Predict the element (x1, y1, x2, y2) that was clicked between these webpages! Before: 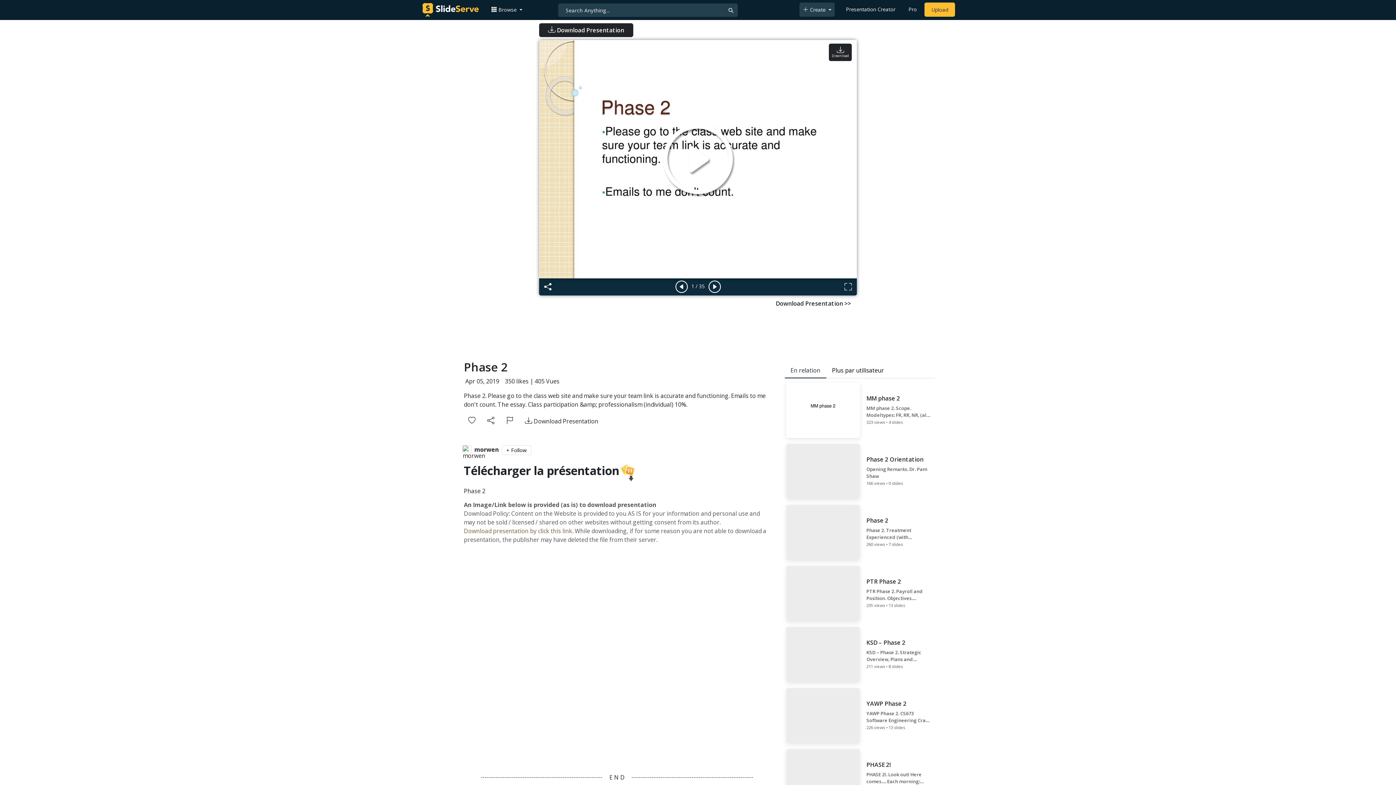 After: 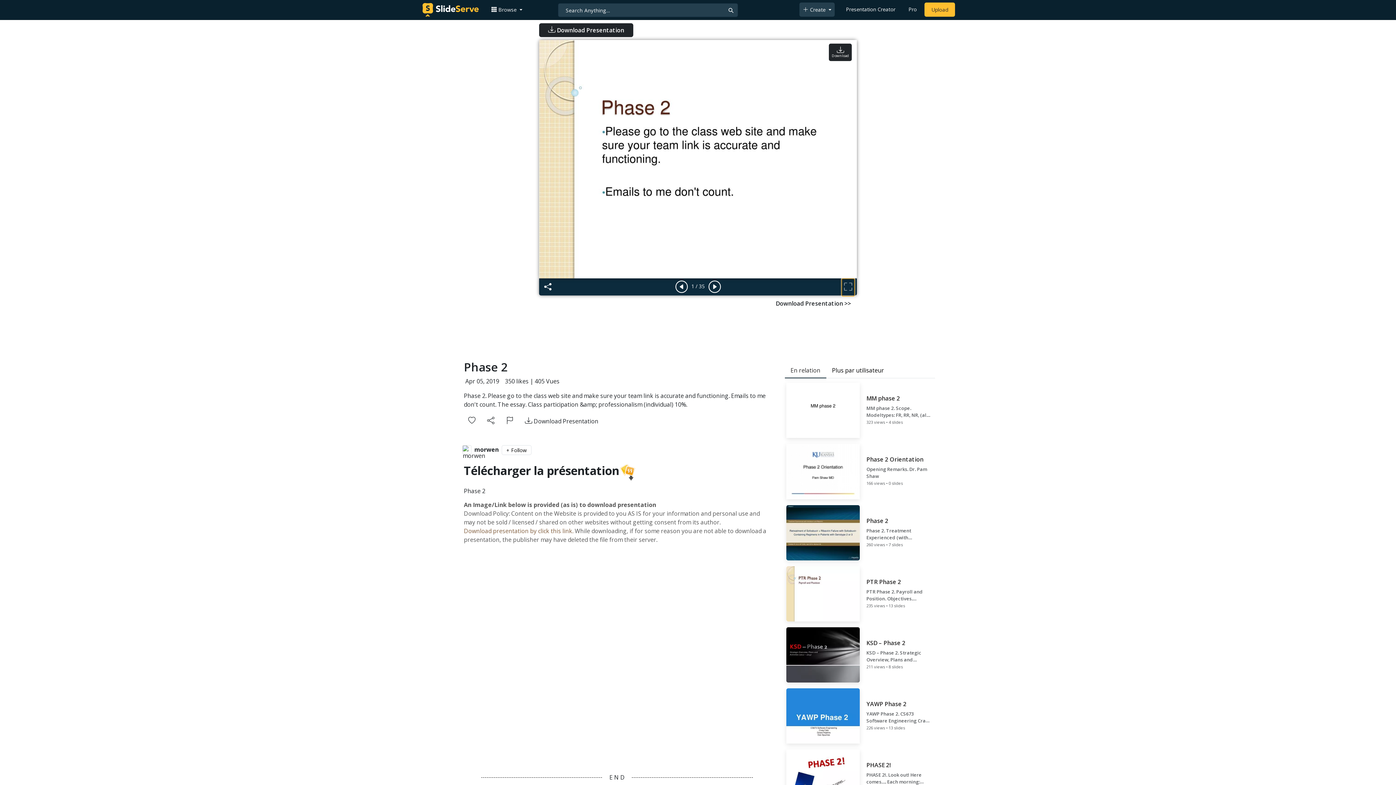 Action: bbox: (842, 279, 854, 295)